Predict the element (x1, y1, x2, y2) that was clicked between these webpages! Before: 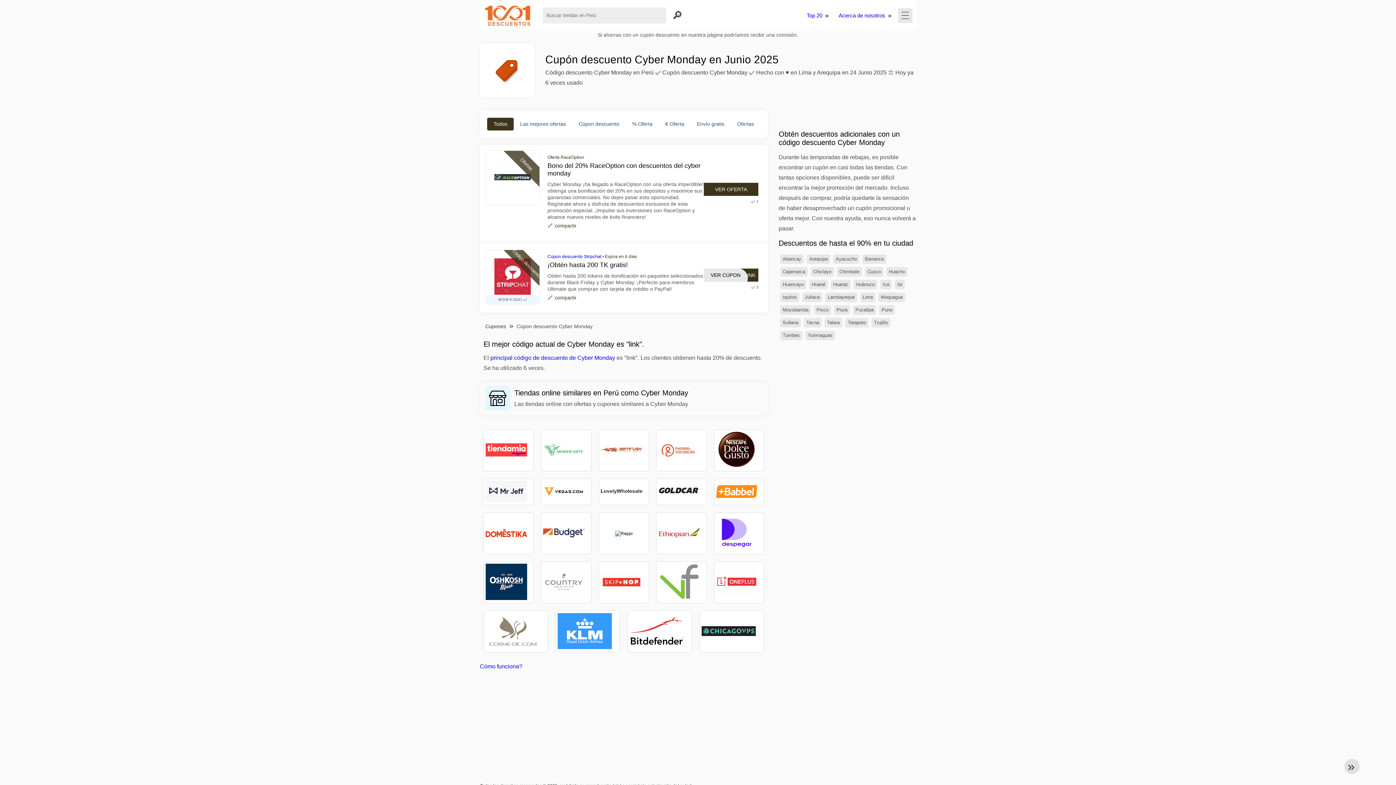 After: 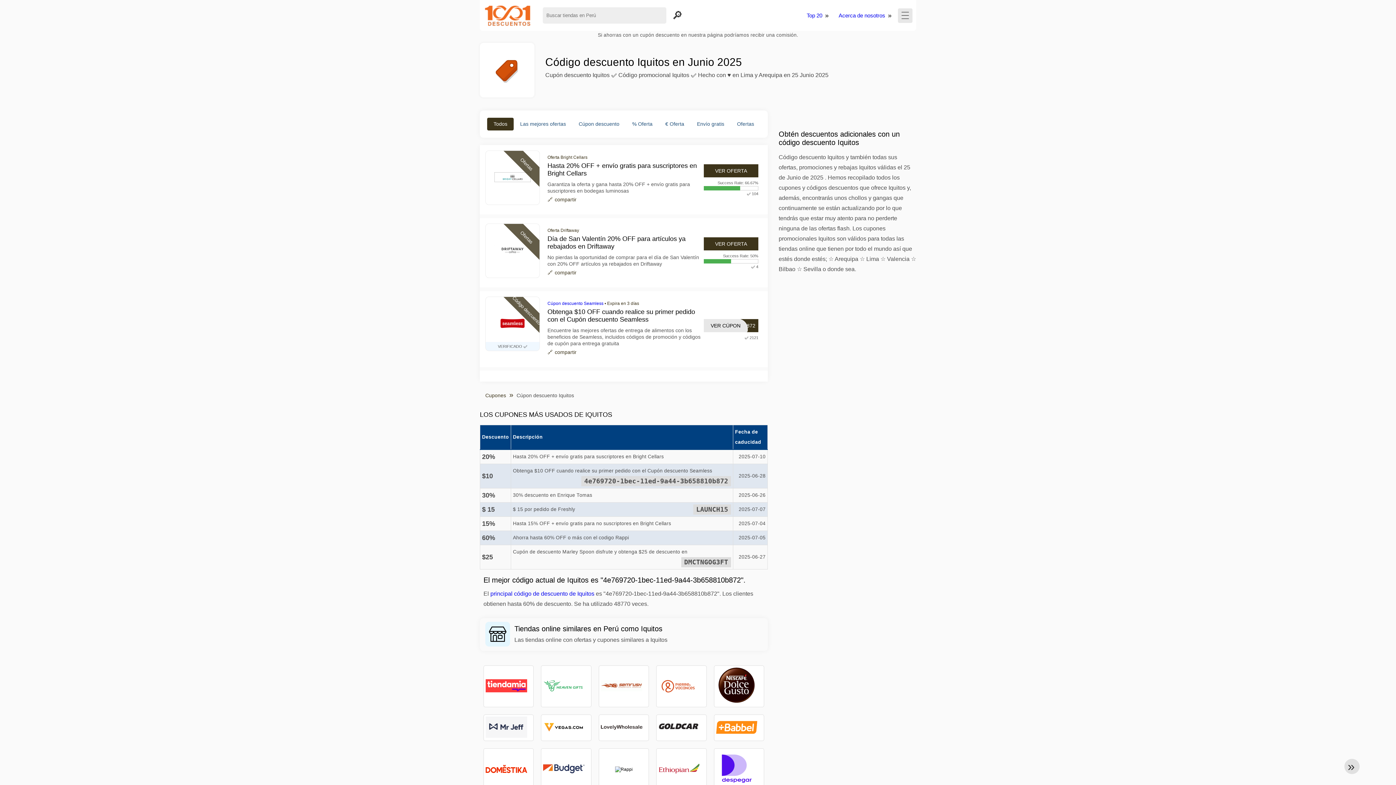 Action: label: Iquitos bbox: (780, 292, 799, 302)